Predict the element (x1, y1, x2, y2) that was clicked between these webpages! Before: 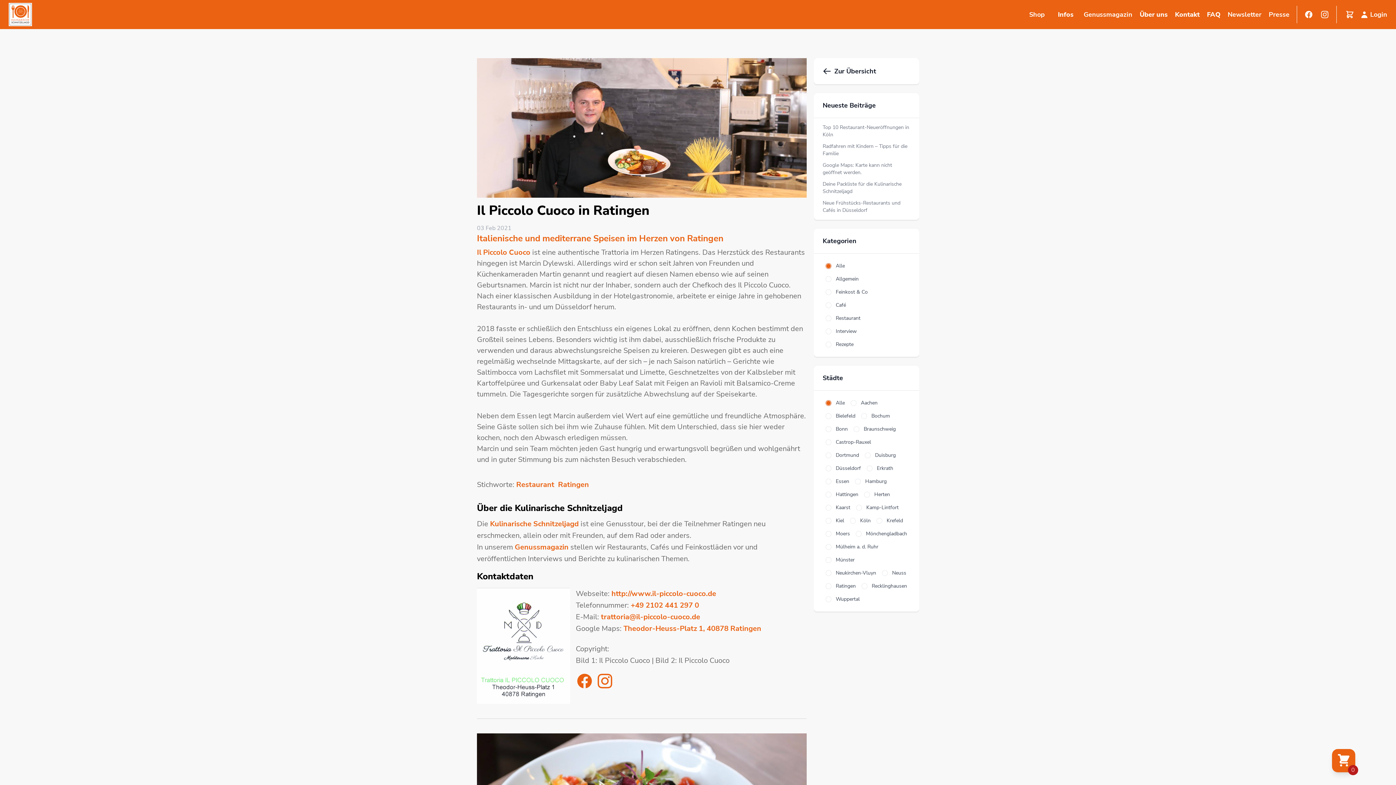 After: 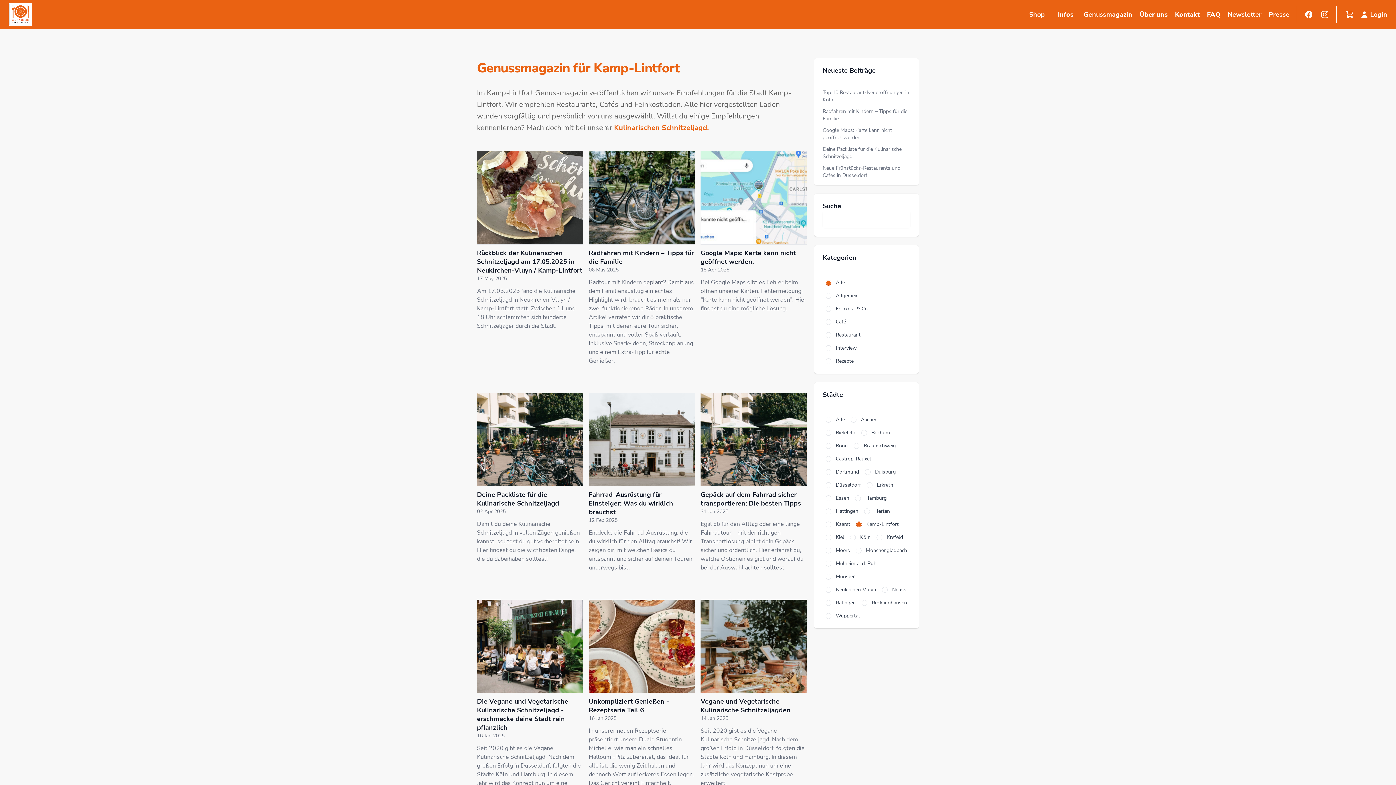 Action: label: Kamp-Lintfort bbox: (856, 504, 898, 511)